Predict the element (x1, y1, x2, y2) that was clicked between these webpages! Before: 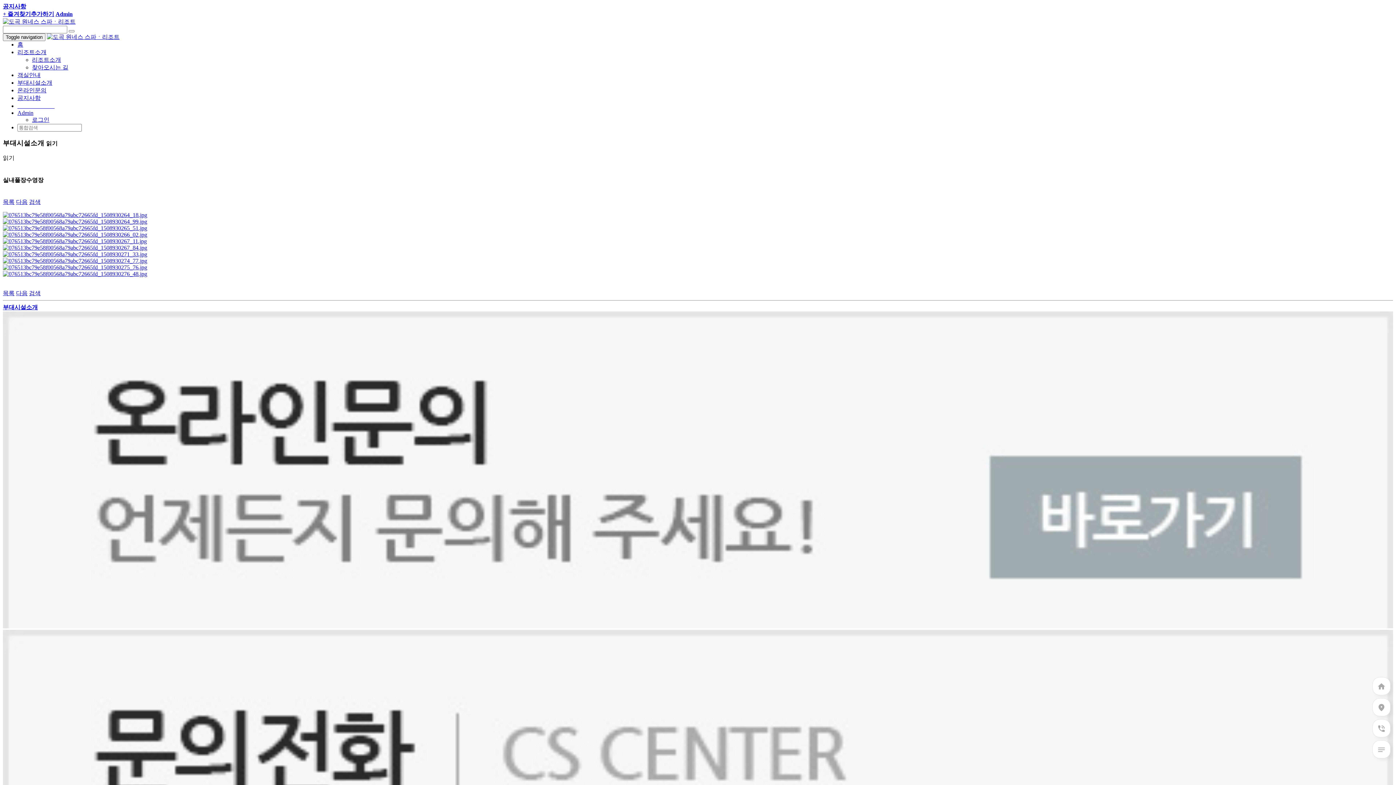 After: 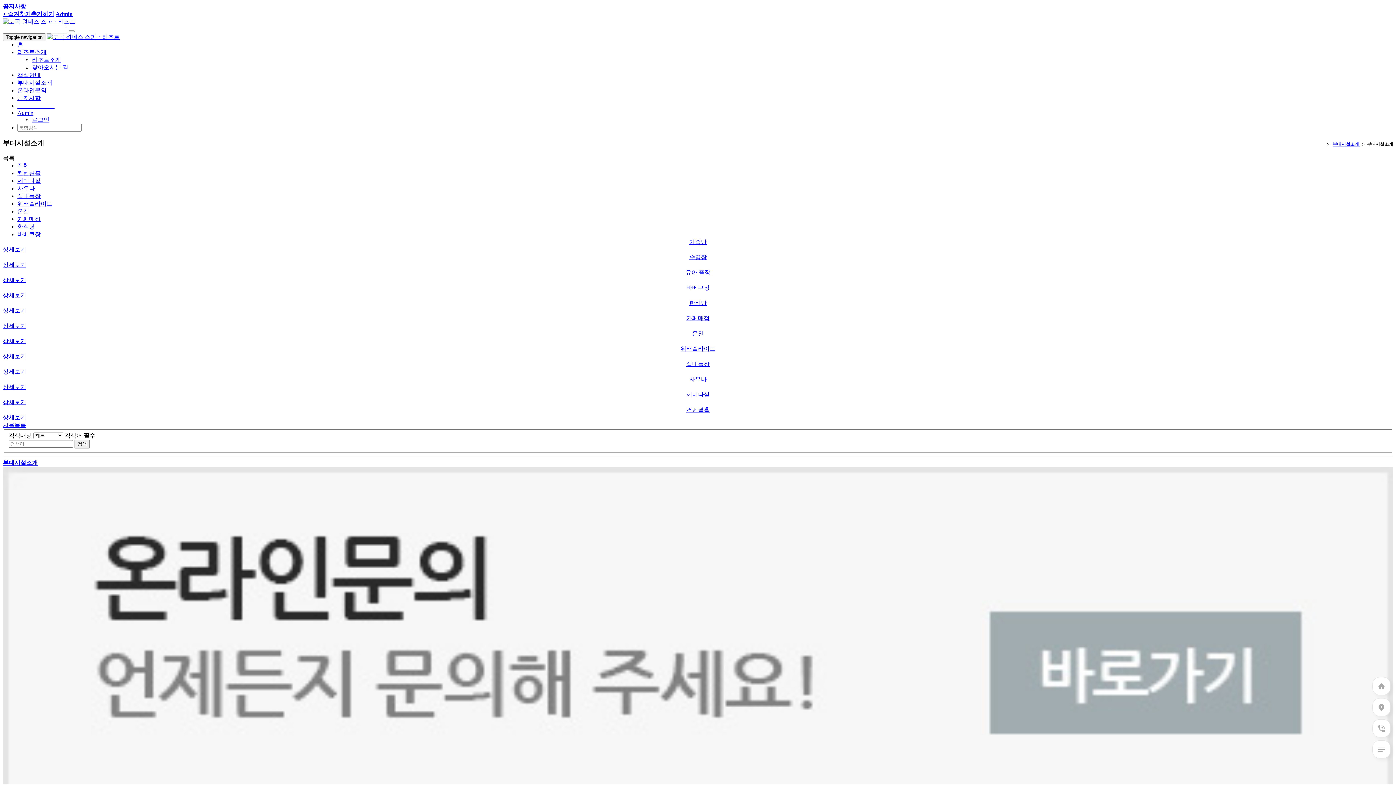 Action: label: 부대시설소개 bbox: (2, 304, 37, 310)